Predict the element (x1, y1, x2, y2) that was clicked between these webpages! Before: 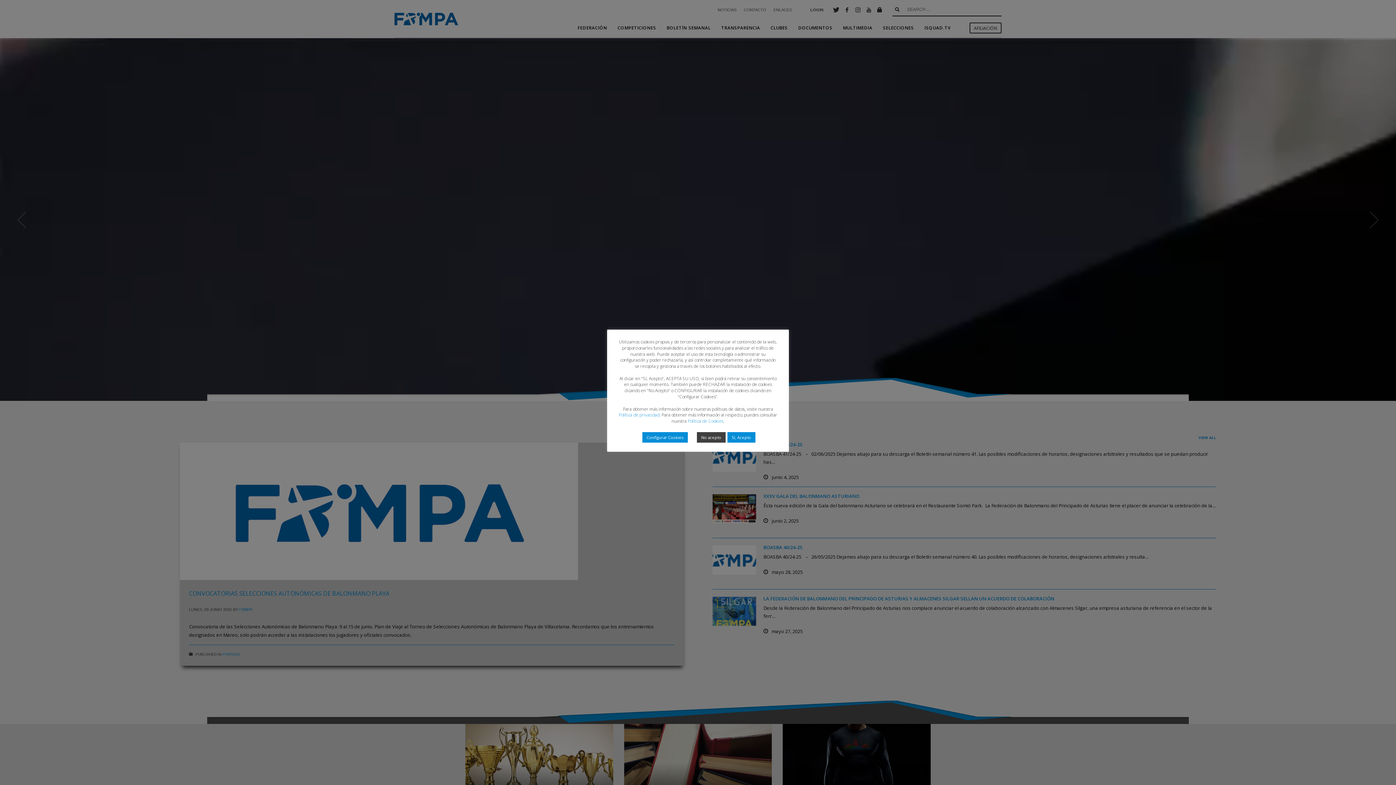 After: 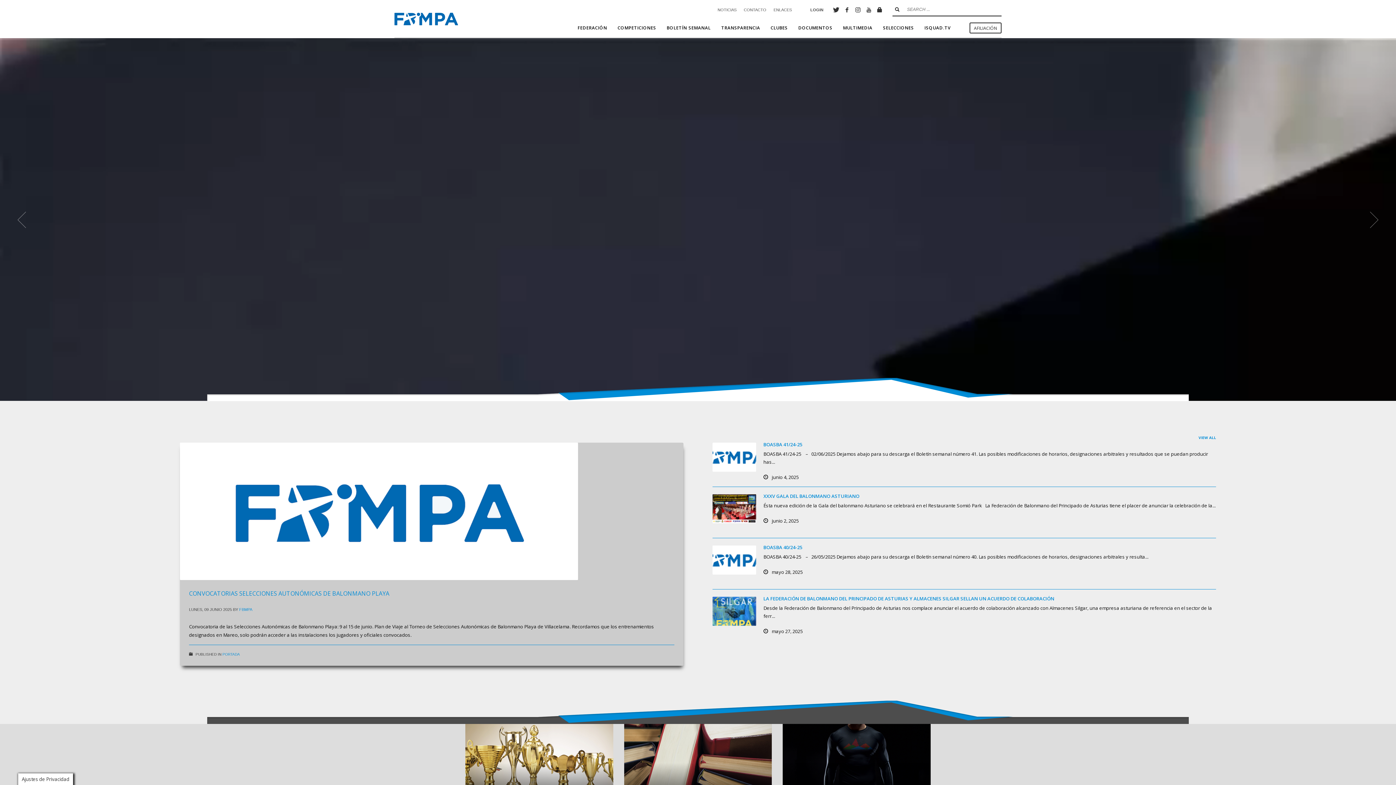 Action: label: No acepto bbox: (697, 432, 725, 442)